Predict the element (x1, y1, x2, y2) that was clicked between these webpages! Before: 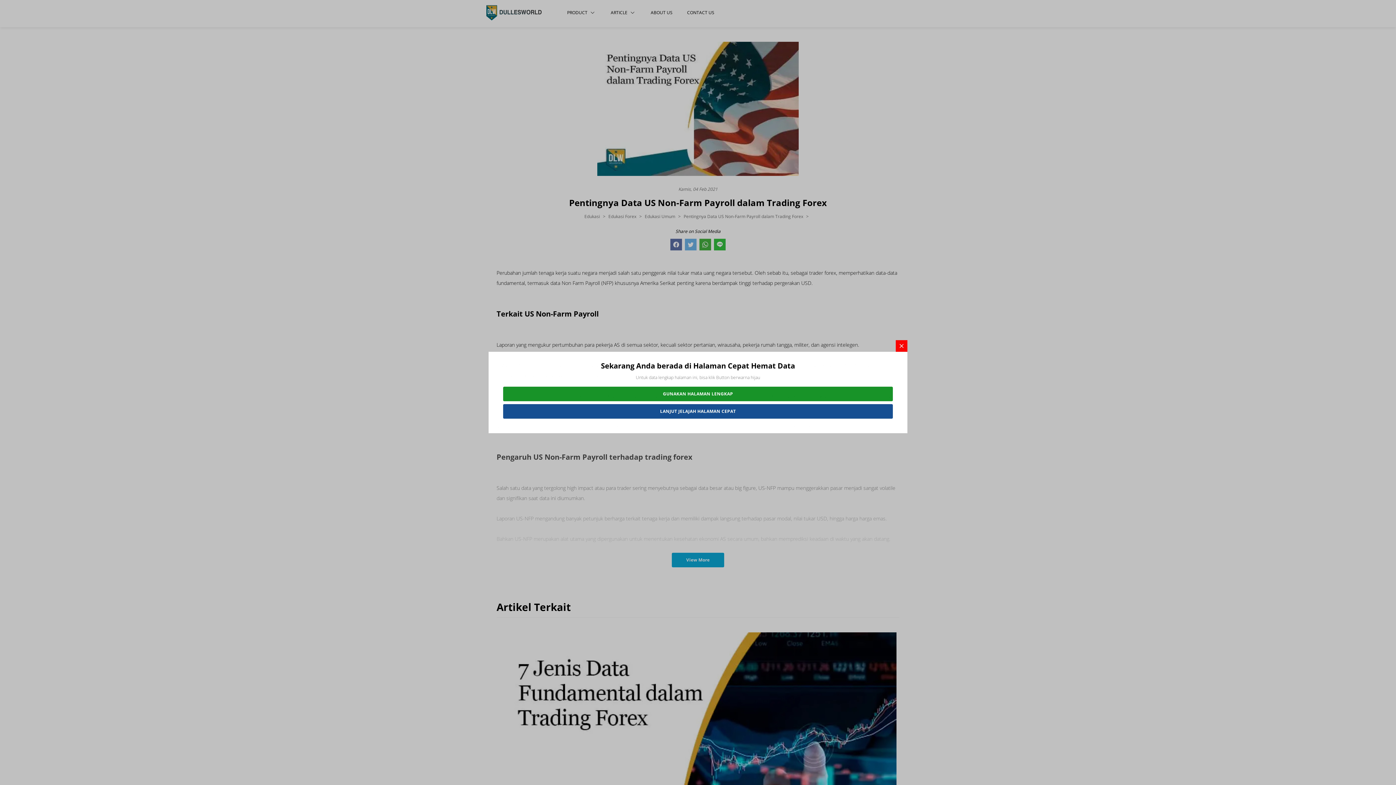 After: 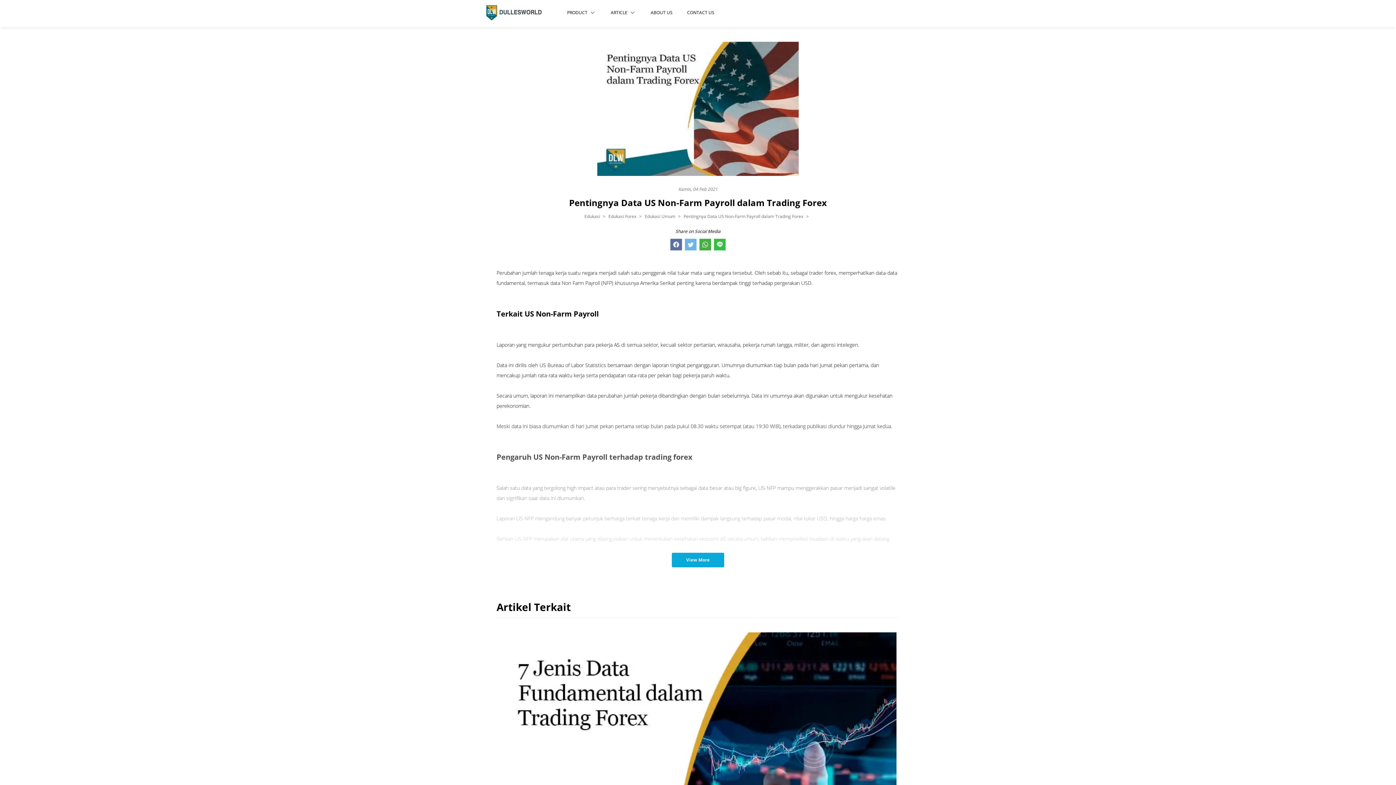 Action: bbox: (503, 404, 893, 418) label: LANJUT JELAJAH HALAMAN CEPAT